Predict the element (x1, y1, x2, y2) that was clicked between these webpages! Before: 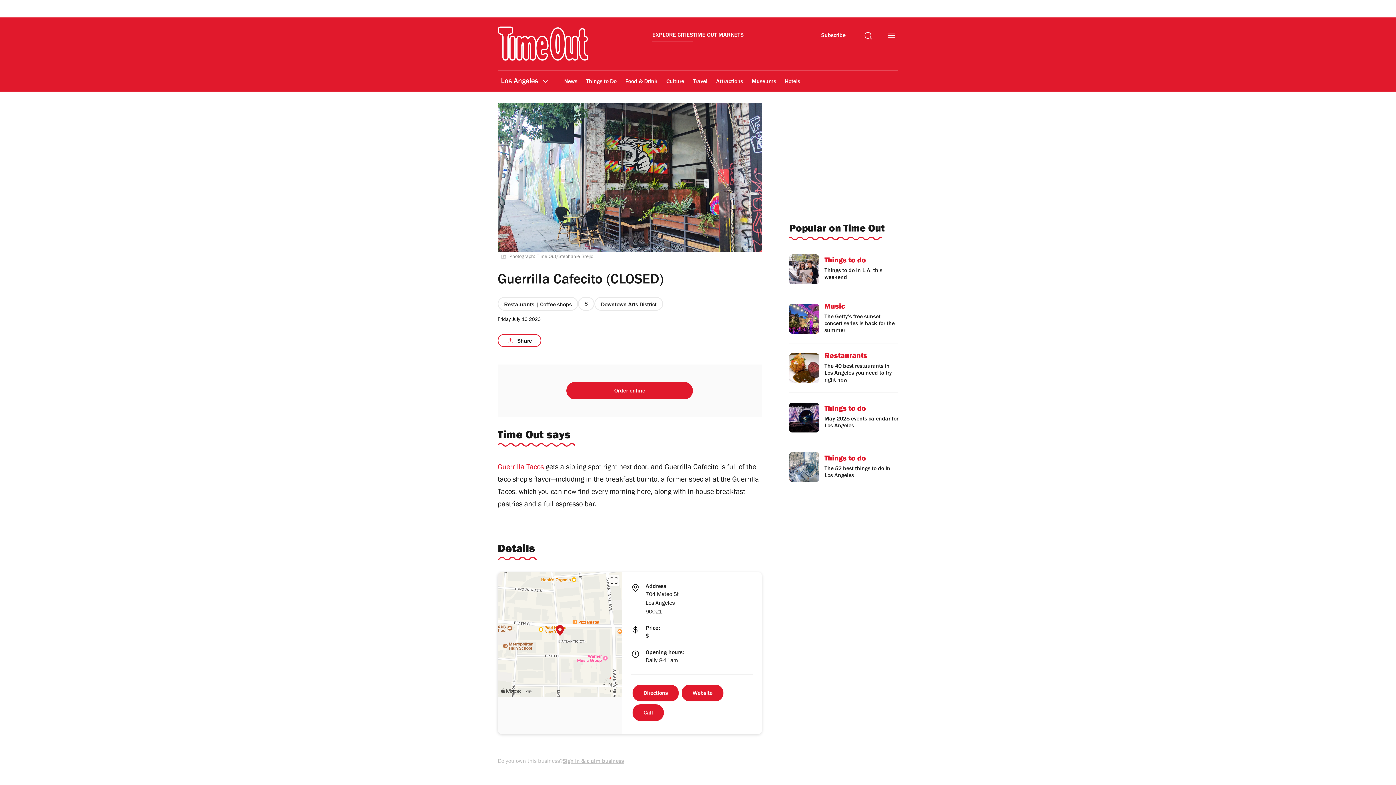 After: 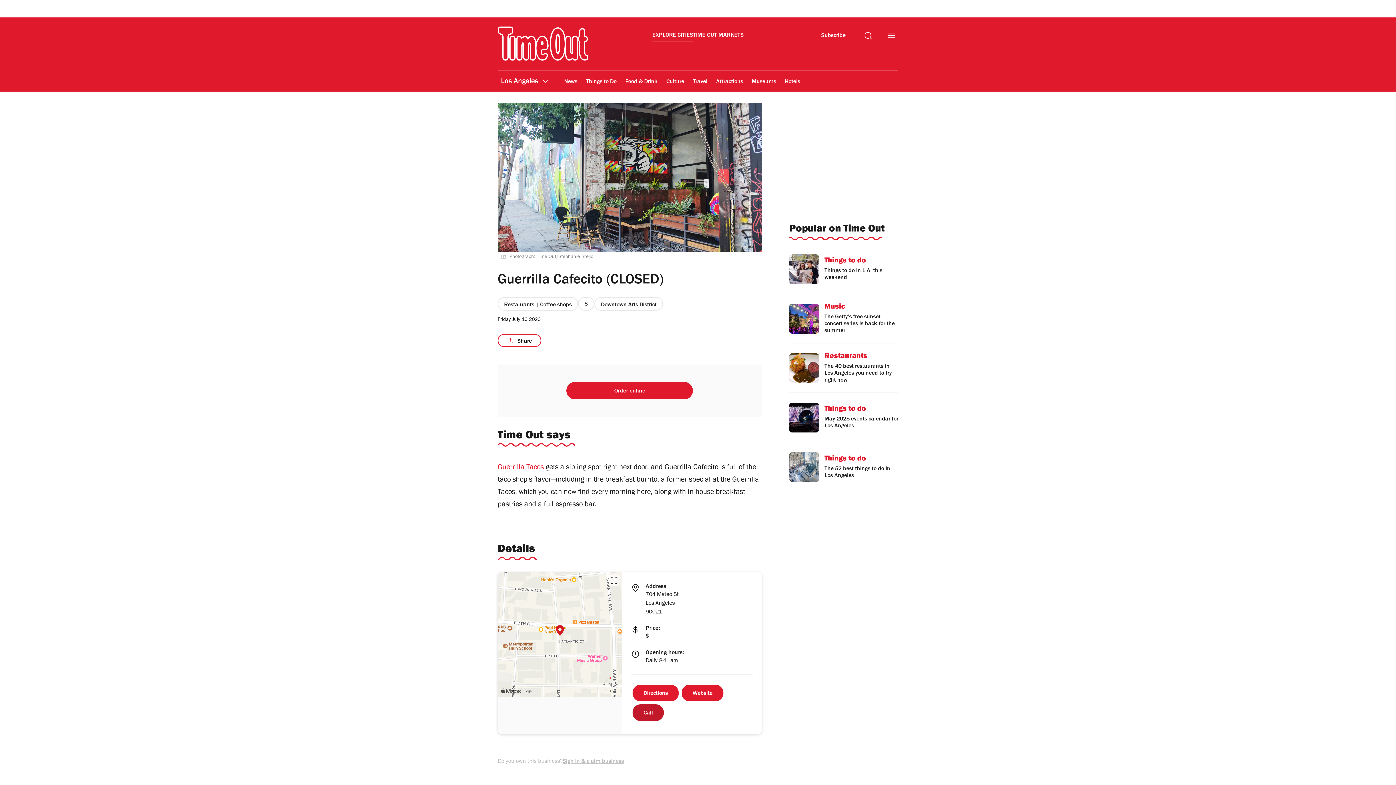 Action: bbox: (631, 703, 665, 722) label: Call